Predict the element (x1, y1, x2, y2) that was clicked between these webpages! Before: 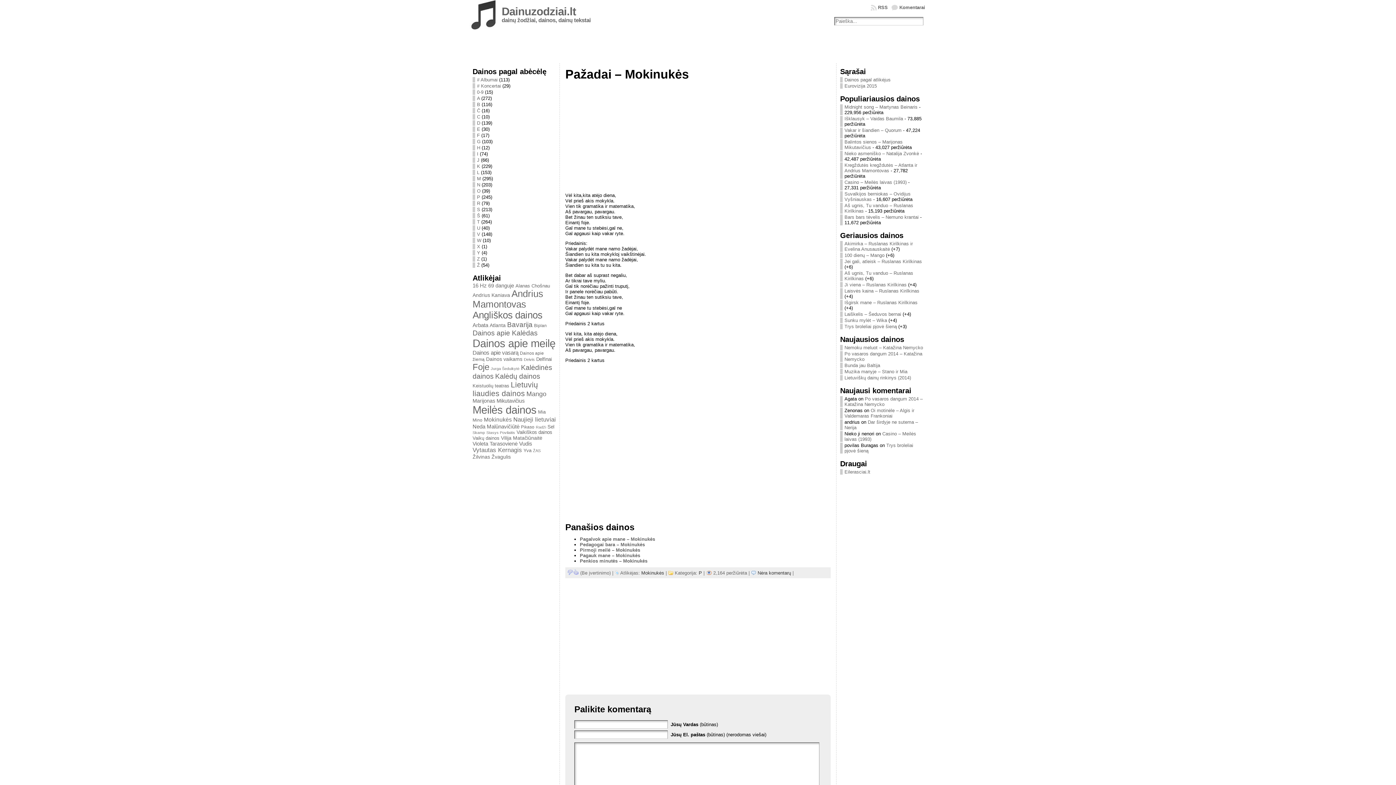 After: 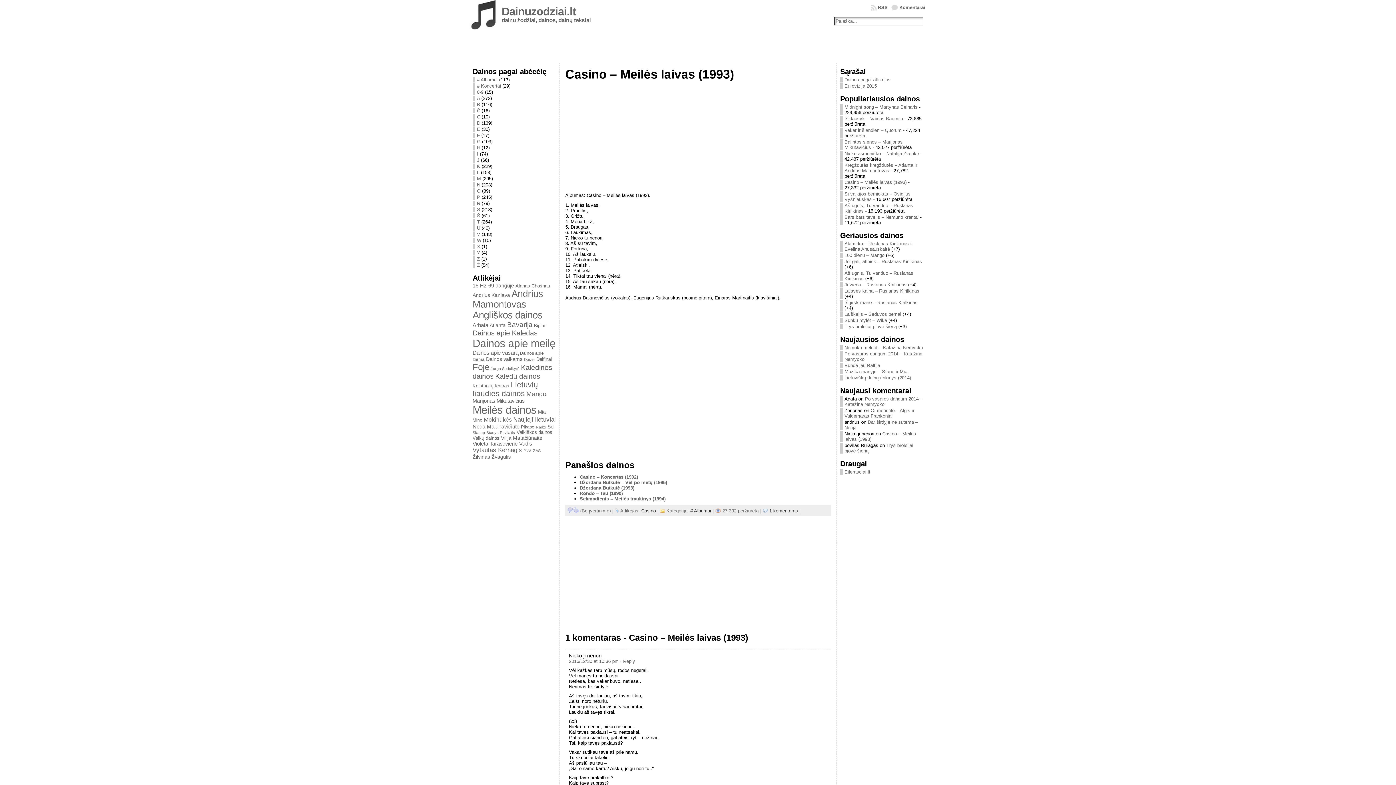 Action: label: Casino – Meilės laivas (1993) bbox: (844, 179, 906, 185)